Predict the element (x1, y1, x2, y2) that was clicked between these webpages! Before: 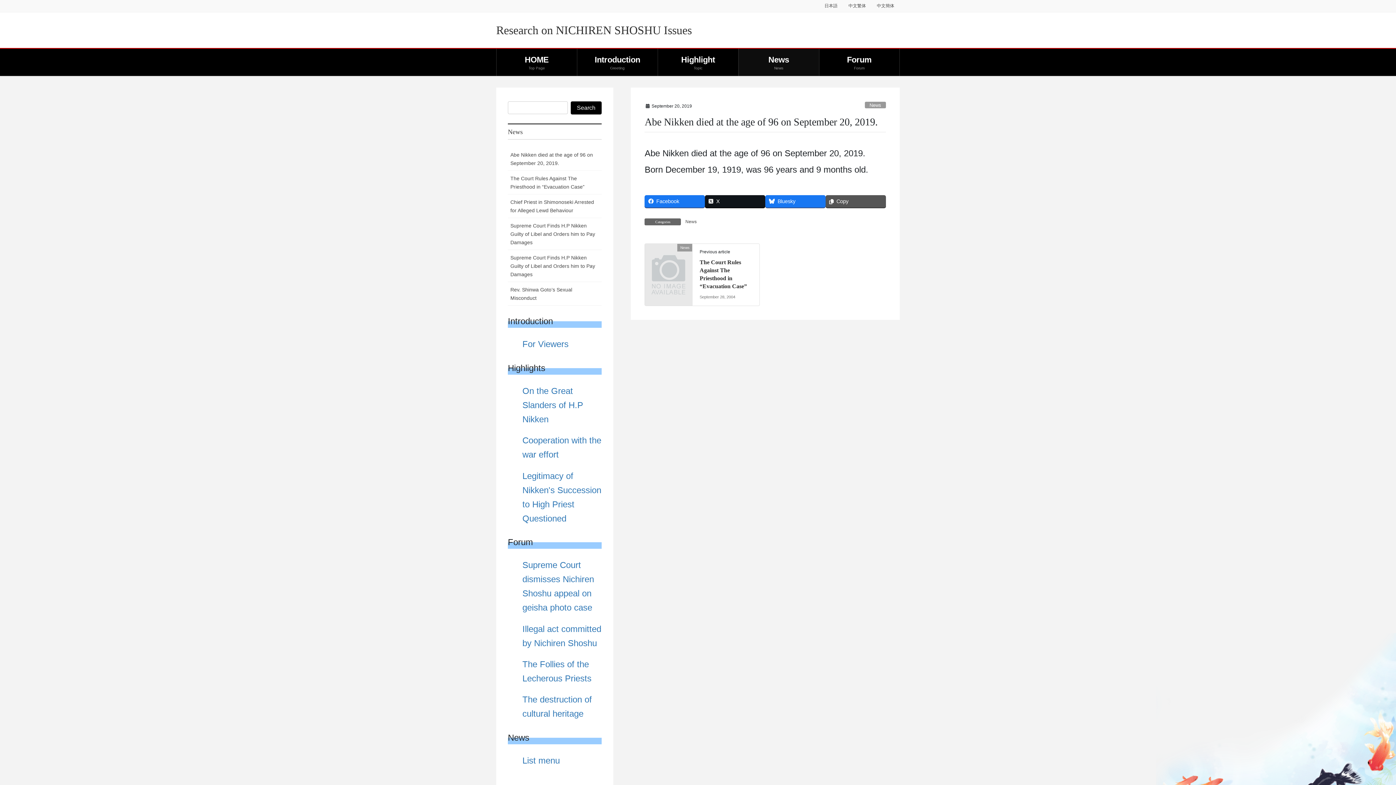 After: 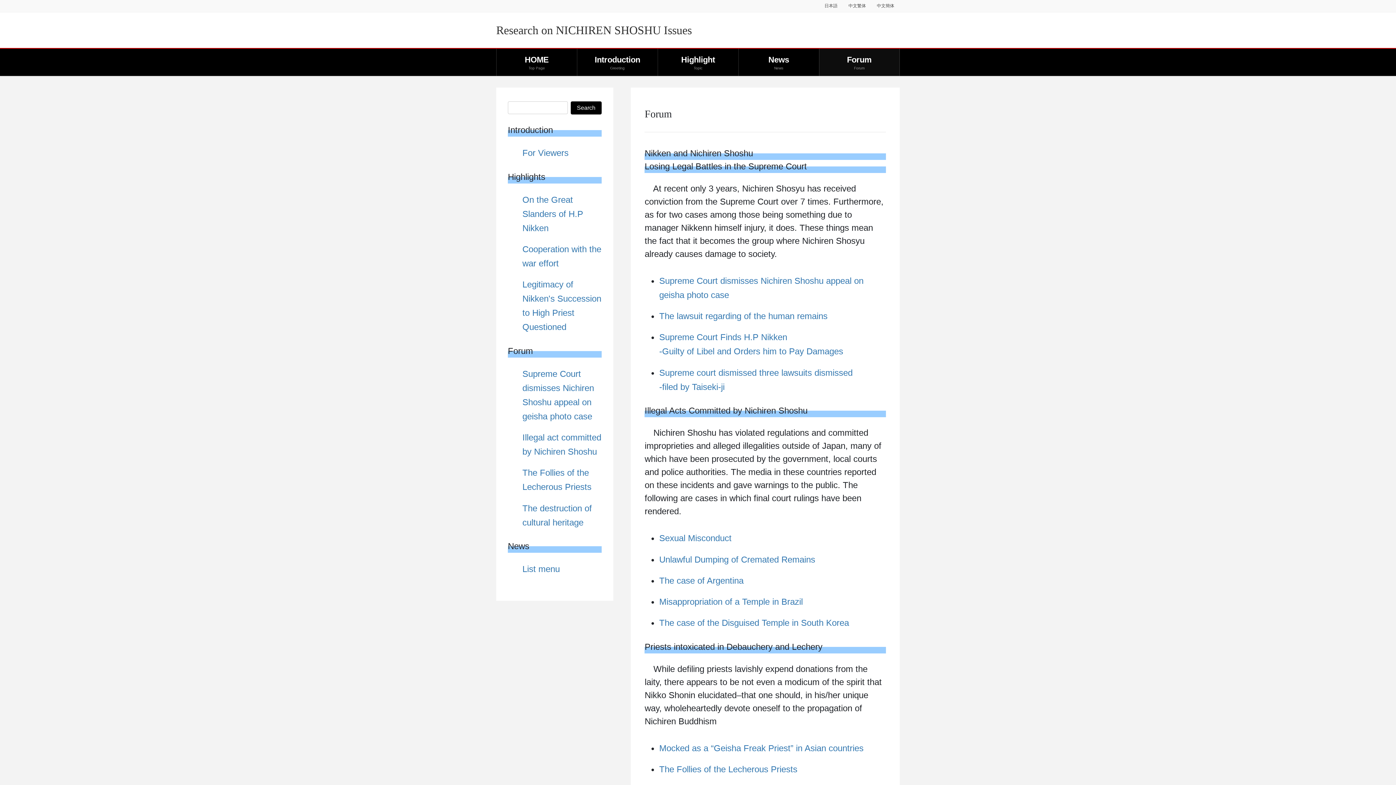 Action: label: Forum
Forum bbox: (819, 48, 899, 75)